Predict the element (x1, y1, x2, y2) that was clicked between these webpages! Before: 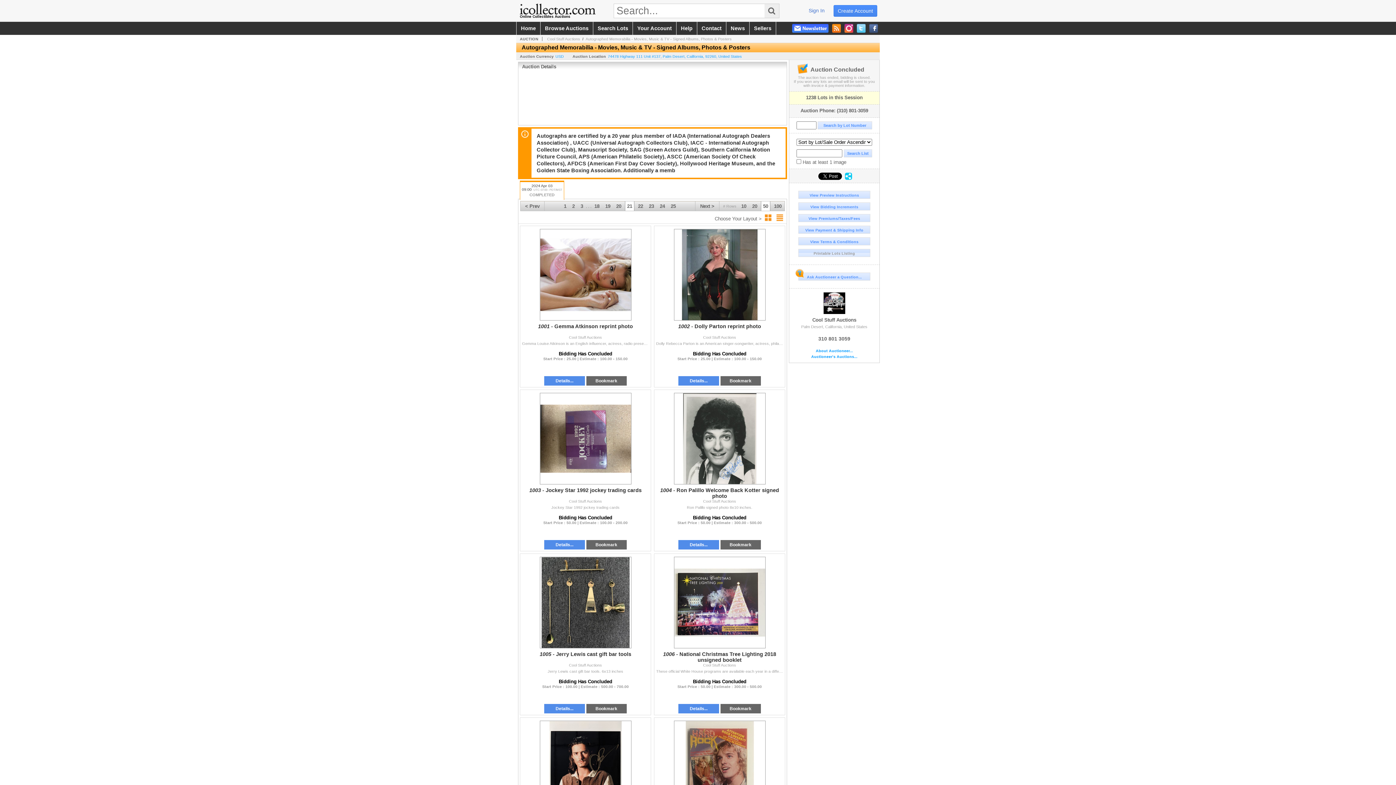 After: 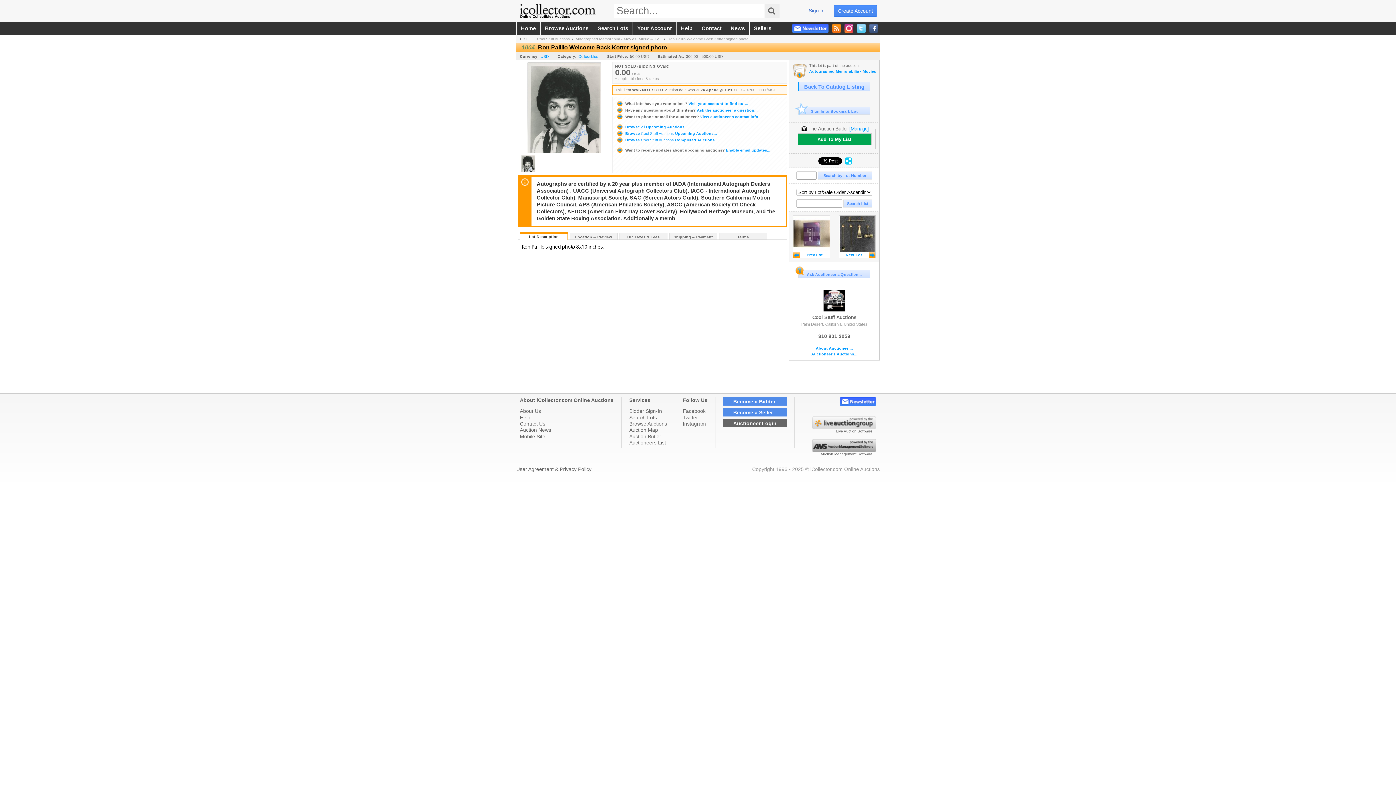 Action: bbox: (654, 390, 785, 487)